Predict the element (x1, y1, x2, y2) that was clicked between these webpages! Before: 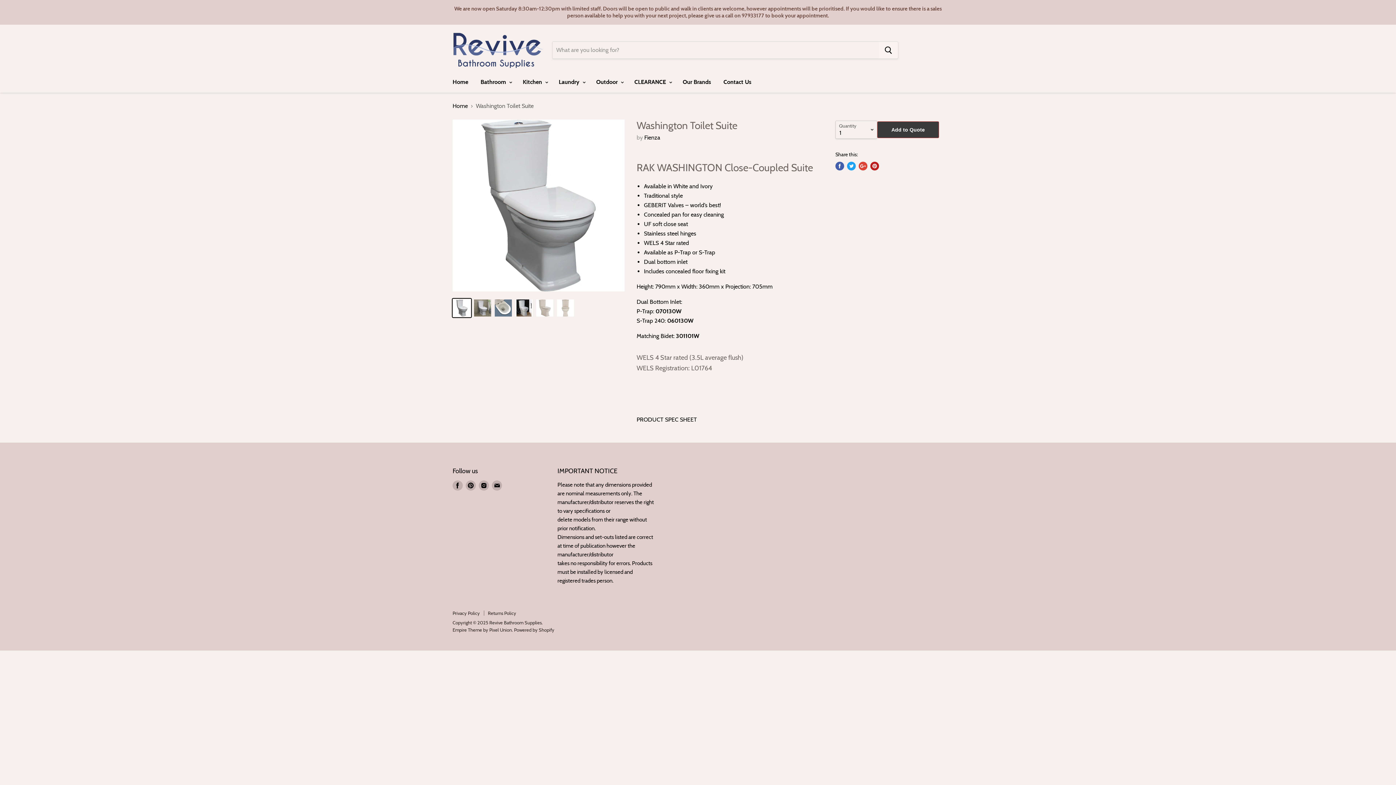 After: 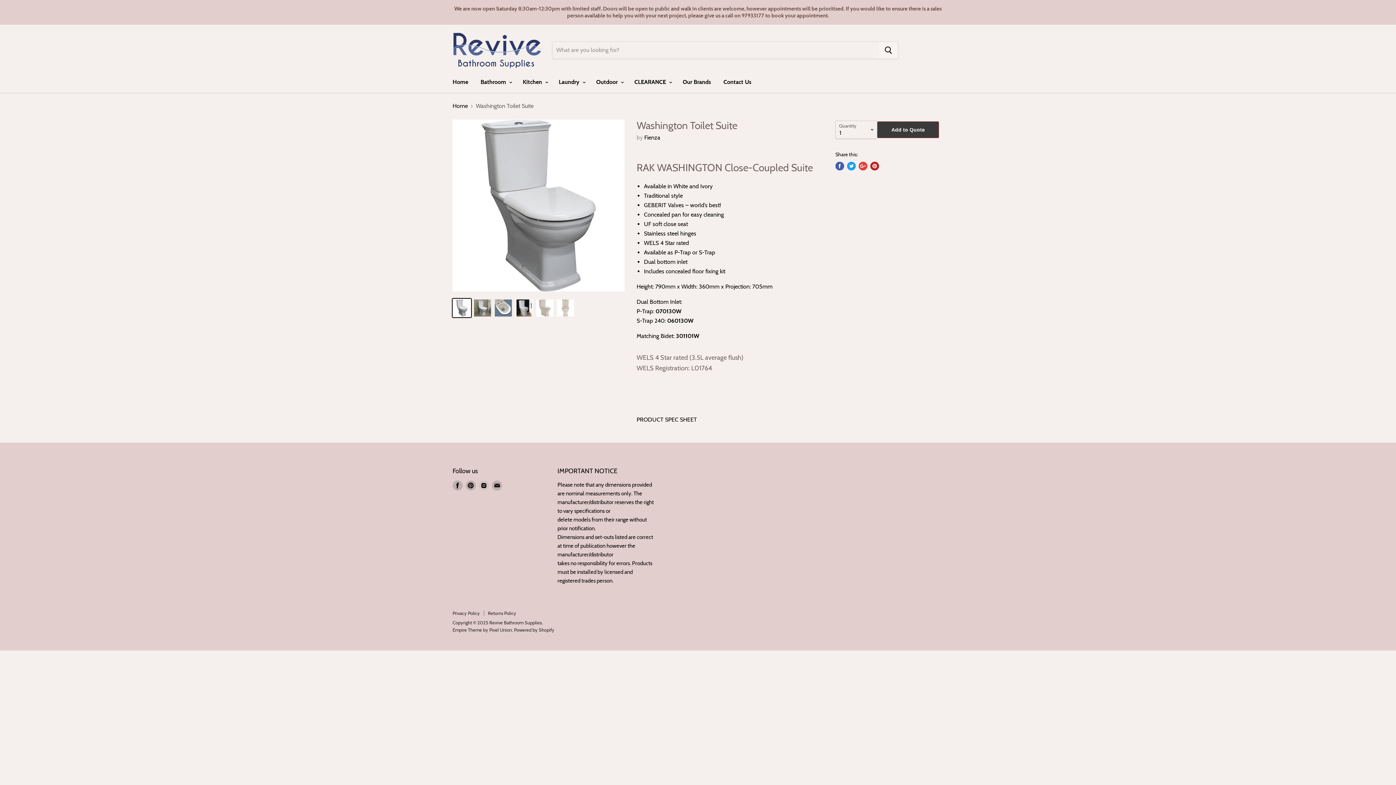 Action: bbox: (477, 479, 490, 492) label: Find us on Instagram